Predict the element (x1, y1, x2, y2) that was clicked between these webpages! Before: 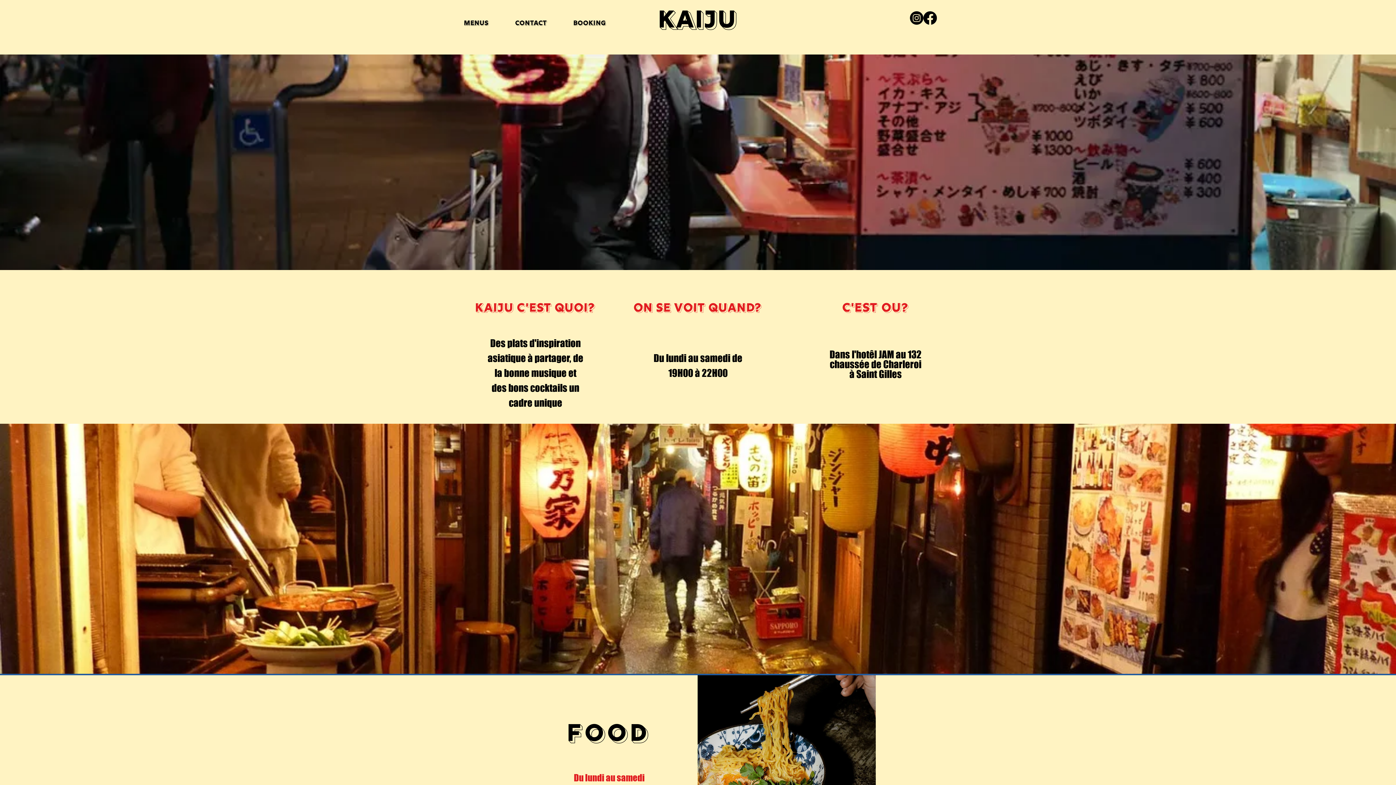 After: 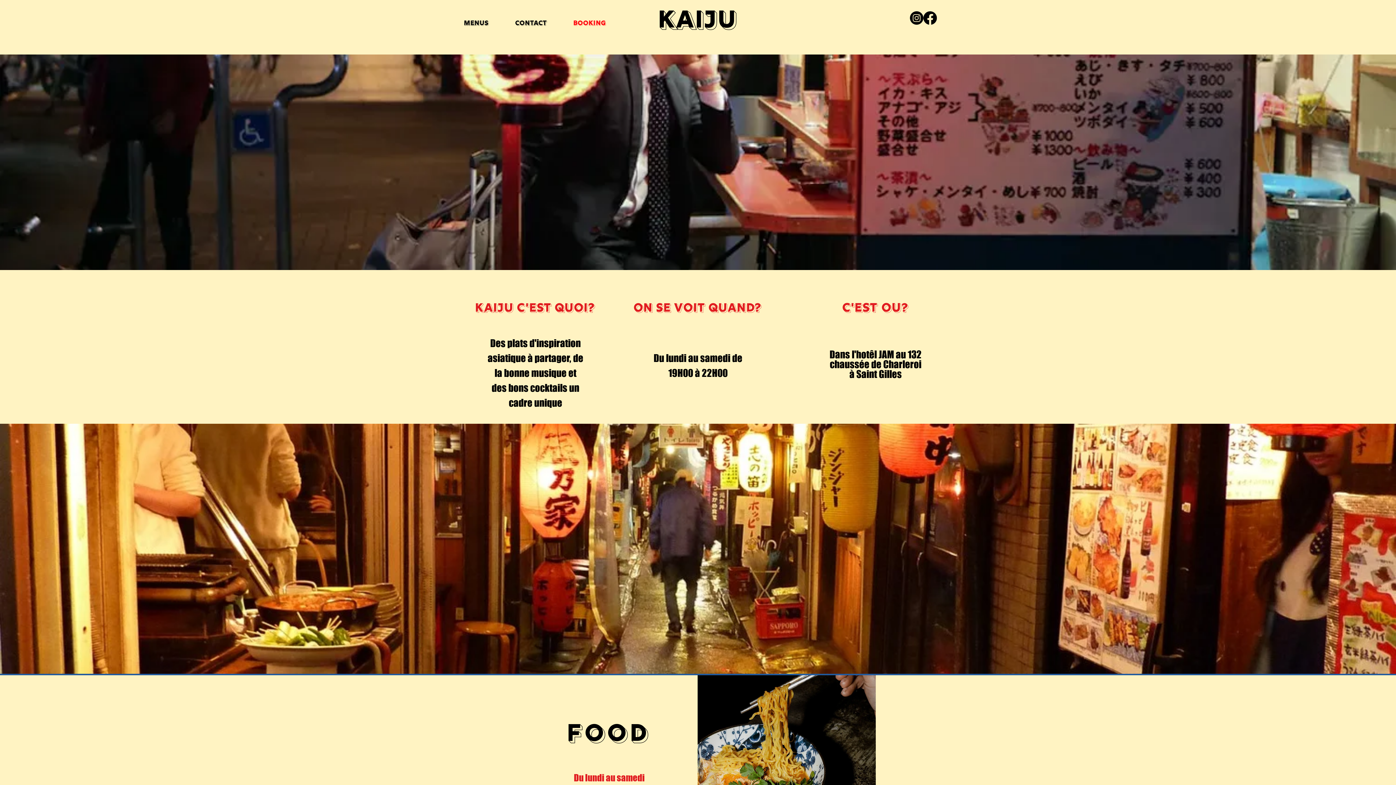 Action: bbox: (560, 14, 619, 31) label: BOOKING